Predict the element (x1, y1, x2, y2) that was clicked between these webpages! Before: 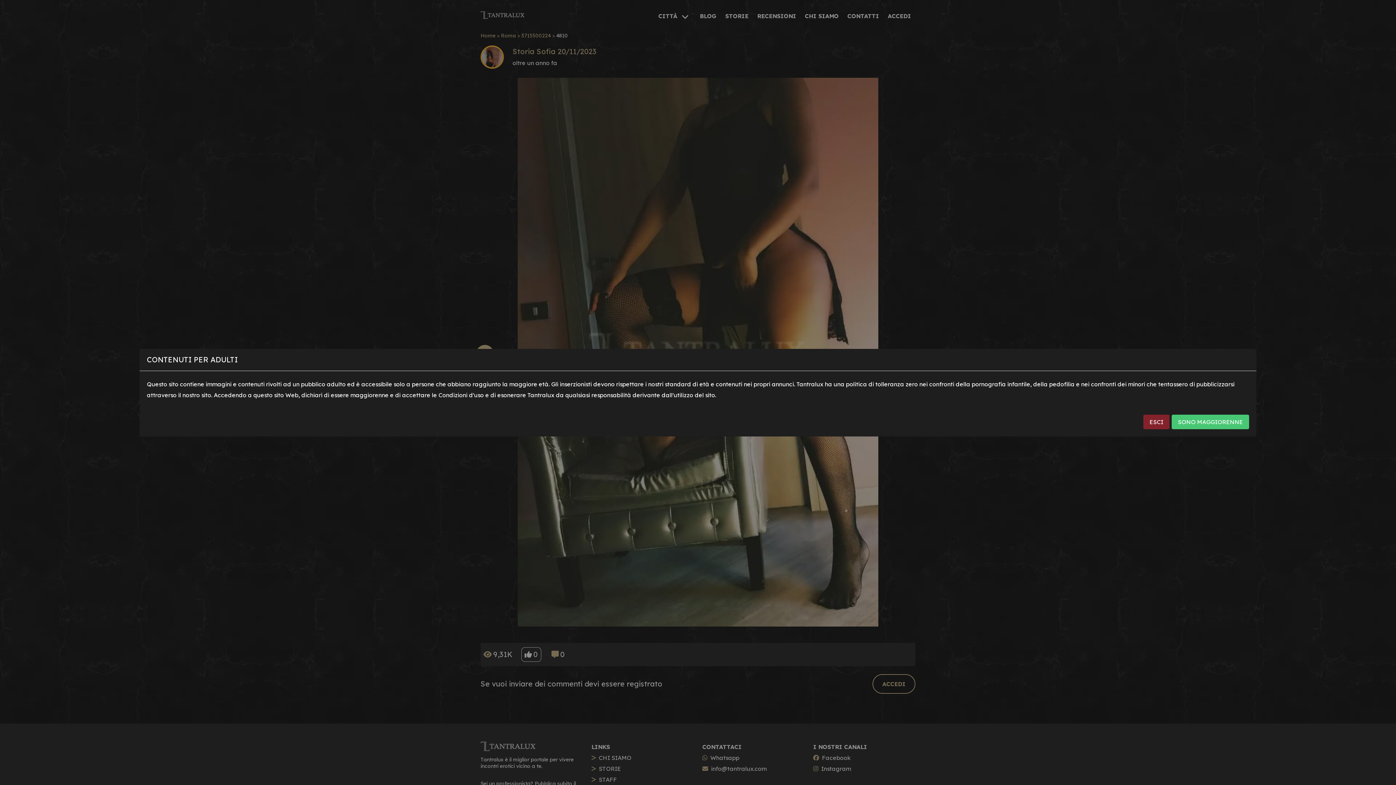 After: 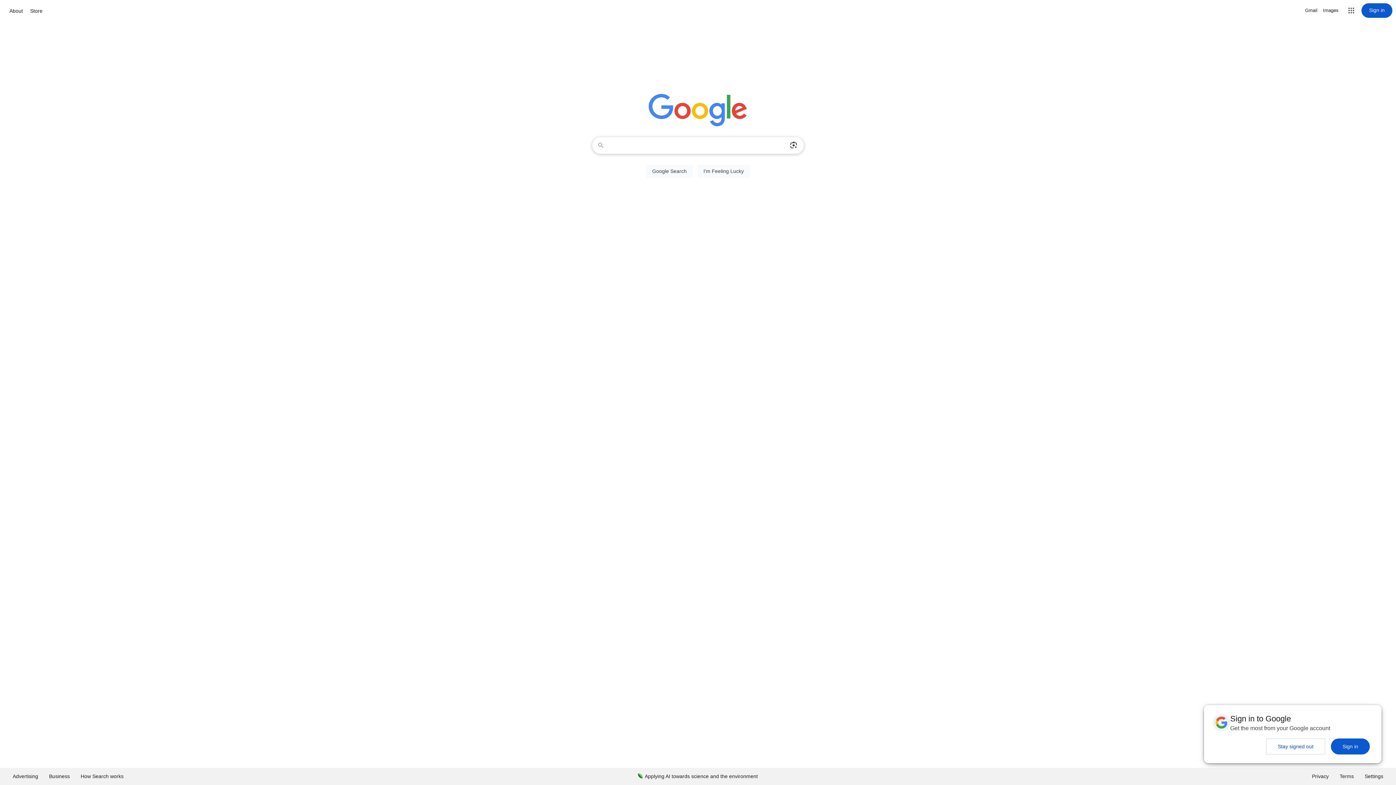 Action: label: ESCI bbox: (1143, 414, 1169, 429)